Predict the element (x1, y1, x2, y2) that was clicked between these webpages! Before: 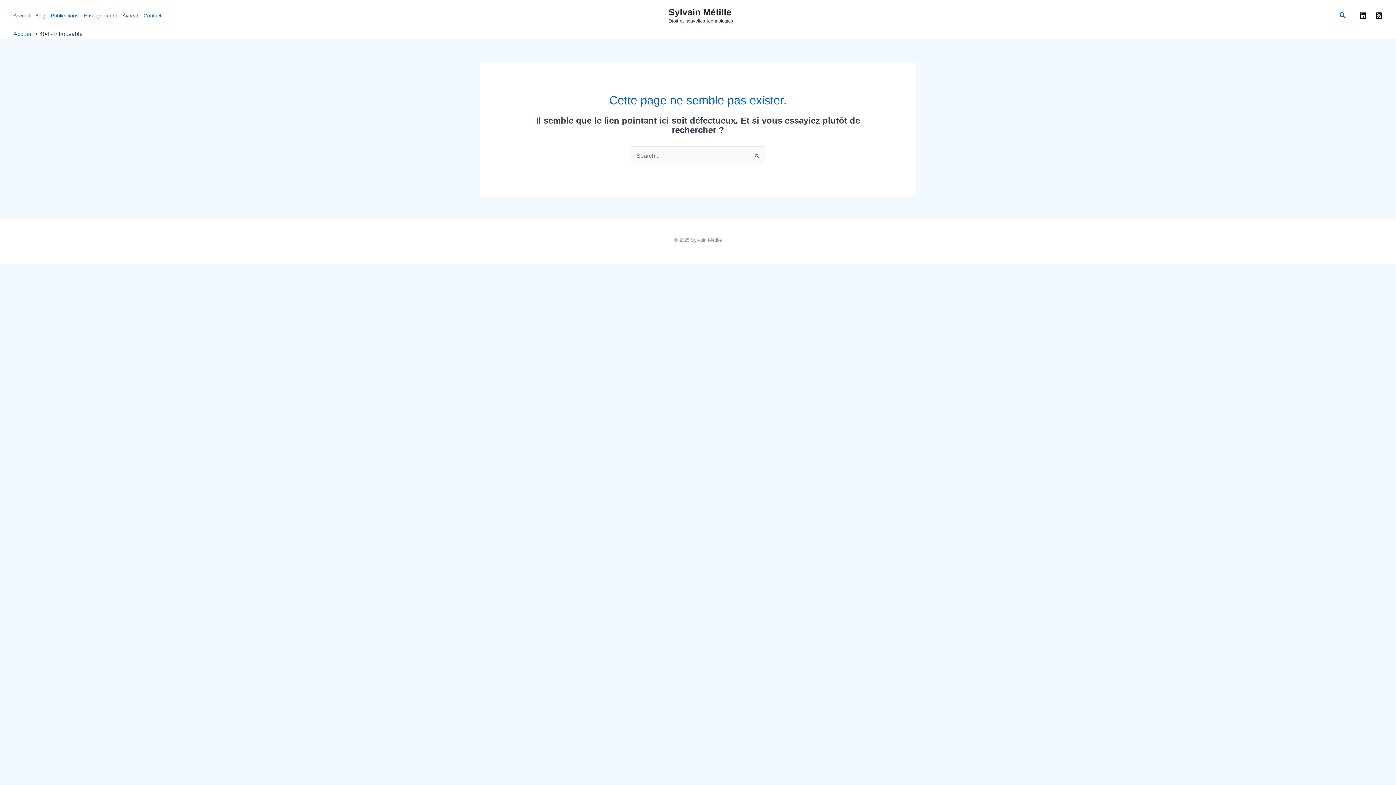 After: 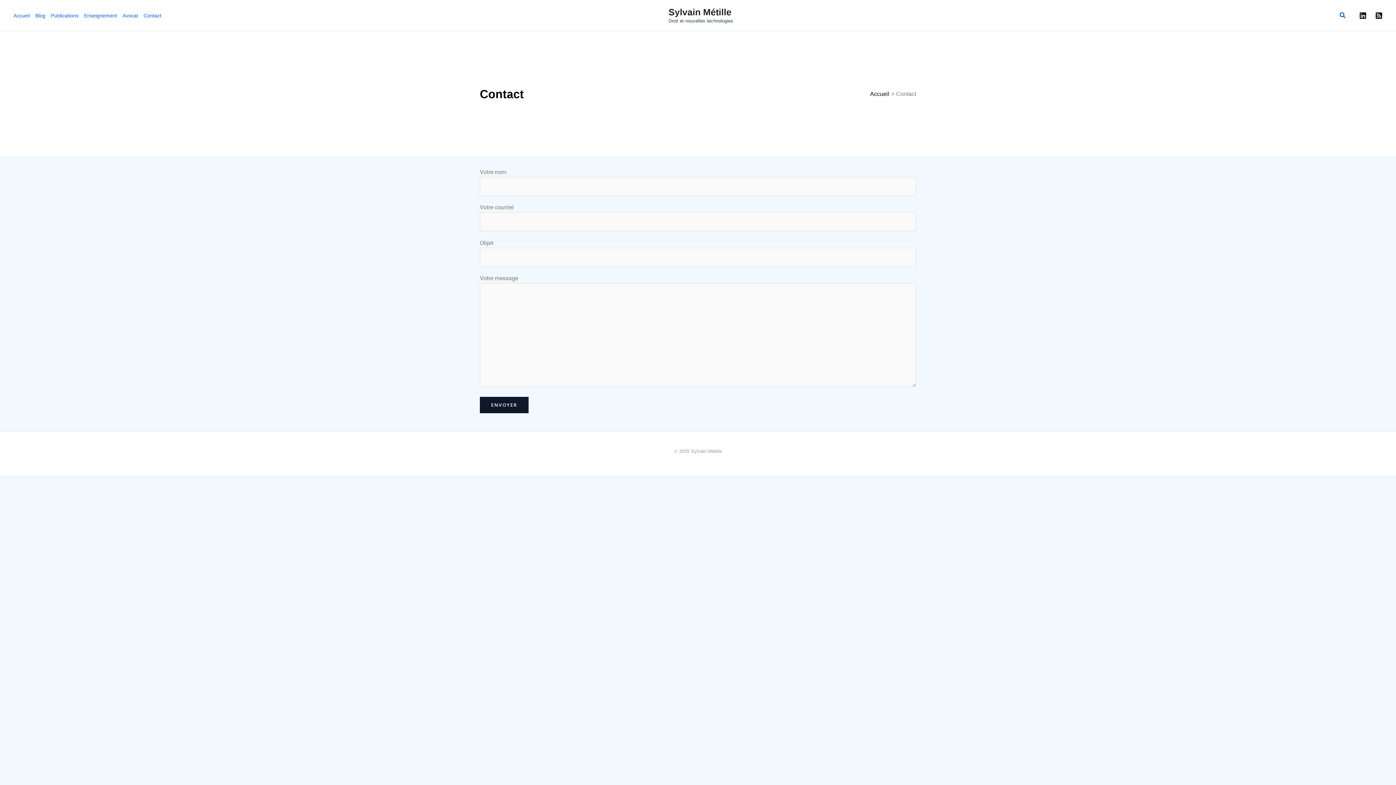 Action: bbox: (143, 10, 166, 20) label: Contact